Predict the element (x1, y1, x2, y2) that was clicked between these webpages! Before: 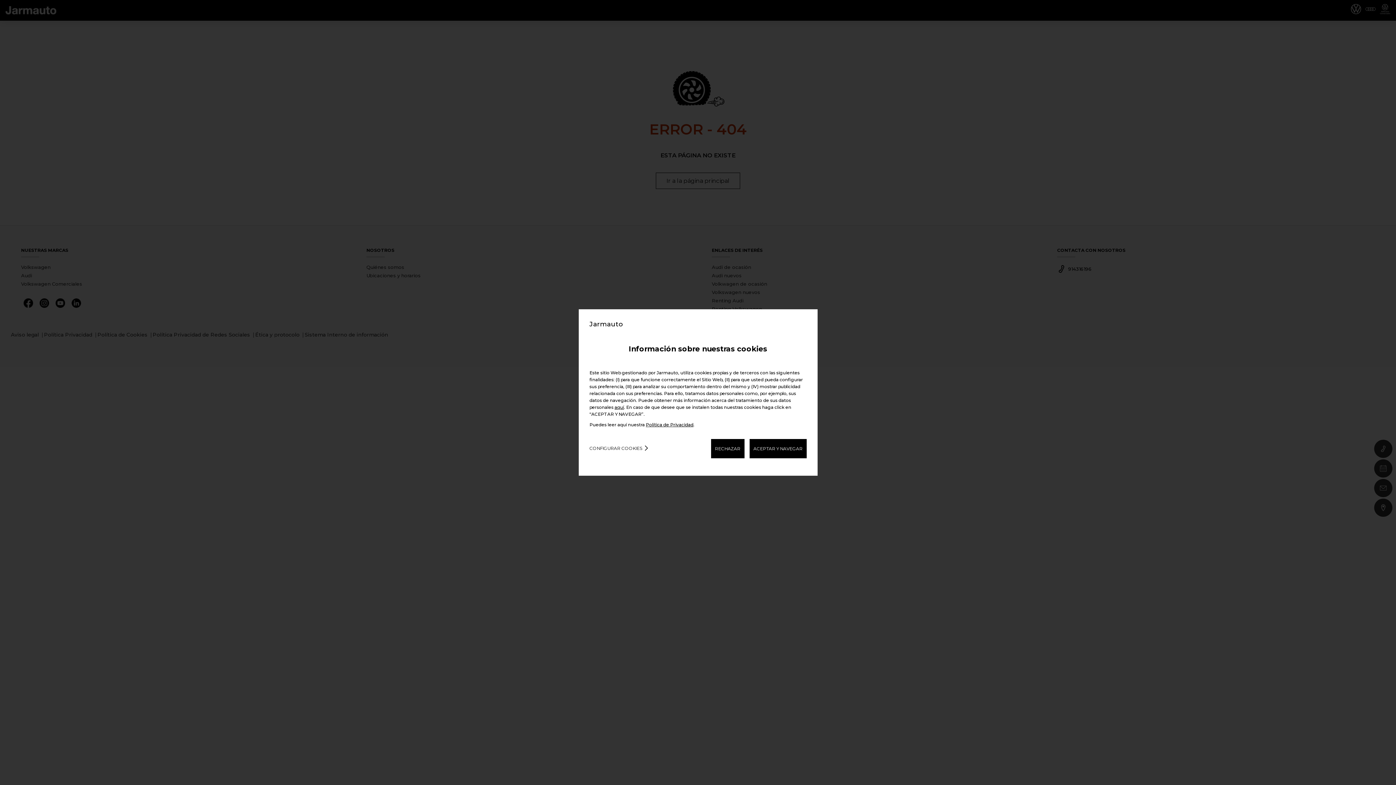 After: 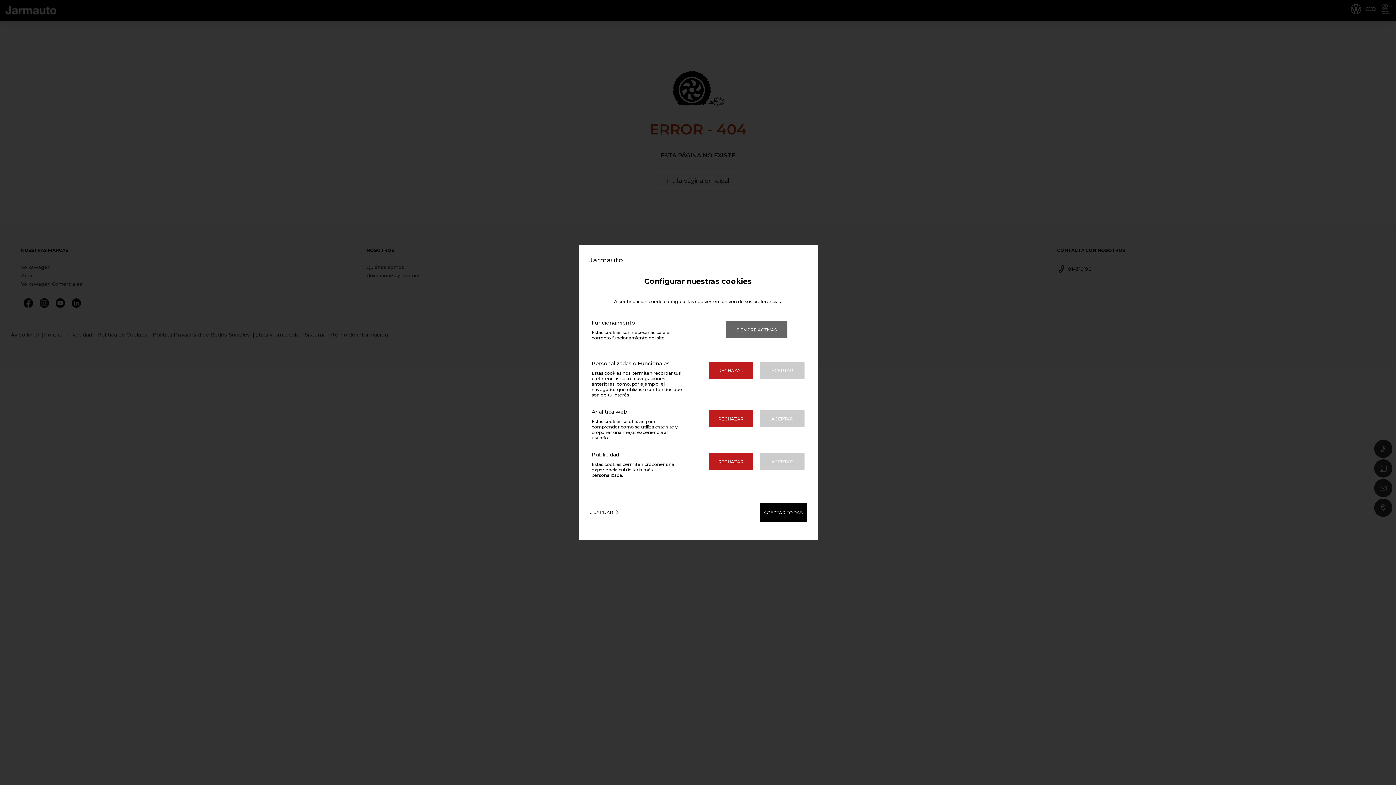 Action: bbox: (586, 439, 646, 457) label: CONFIGURAR COOKIES